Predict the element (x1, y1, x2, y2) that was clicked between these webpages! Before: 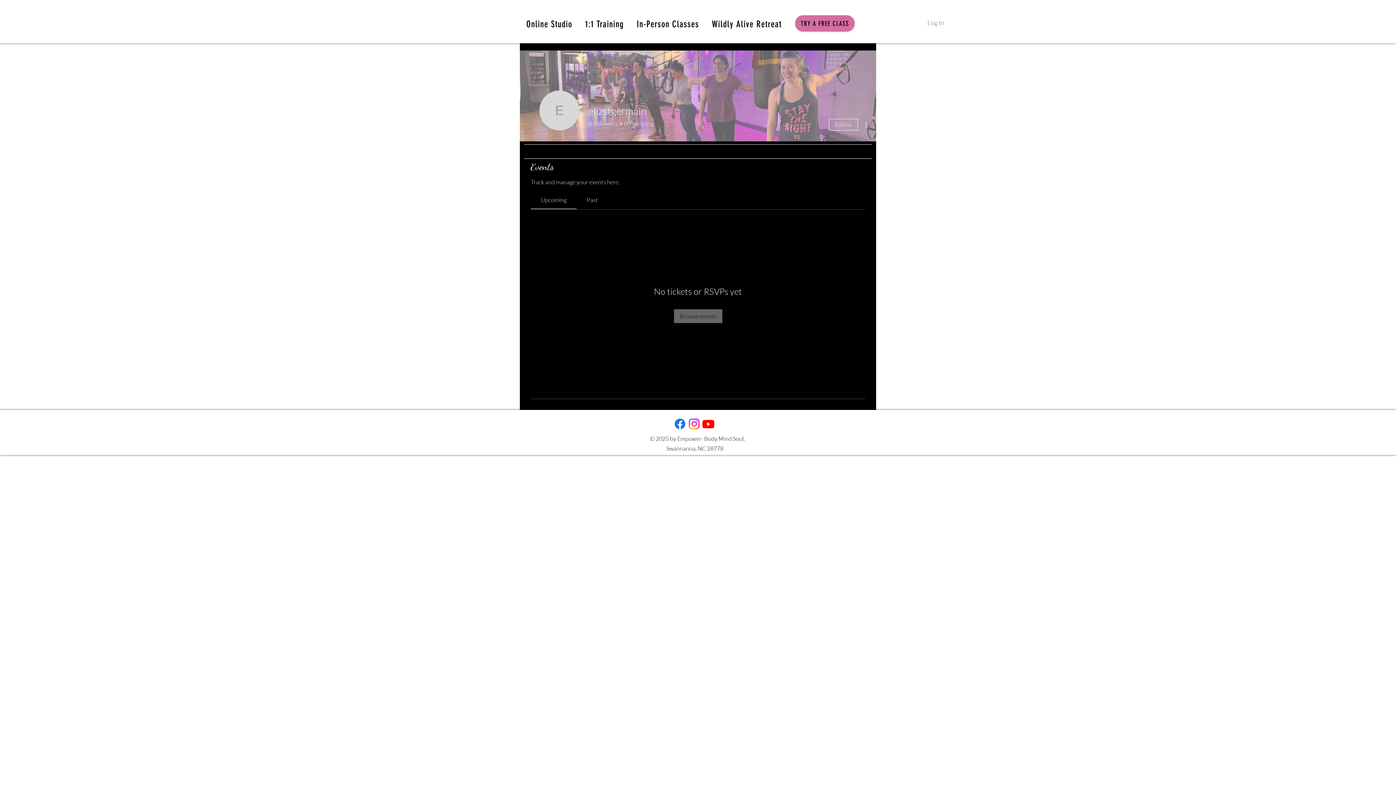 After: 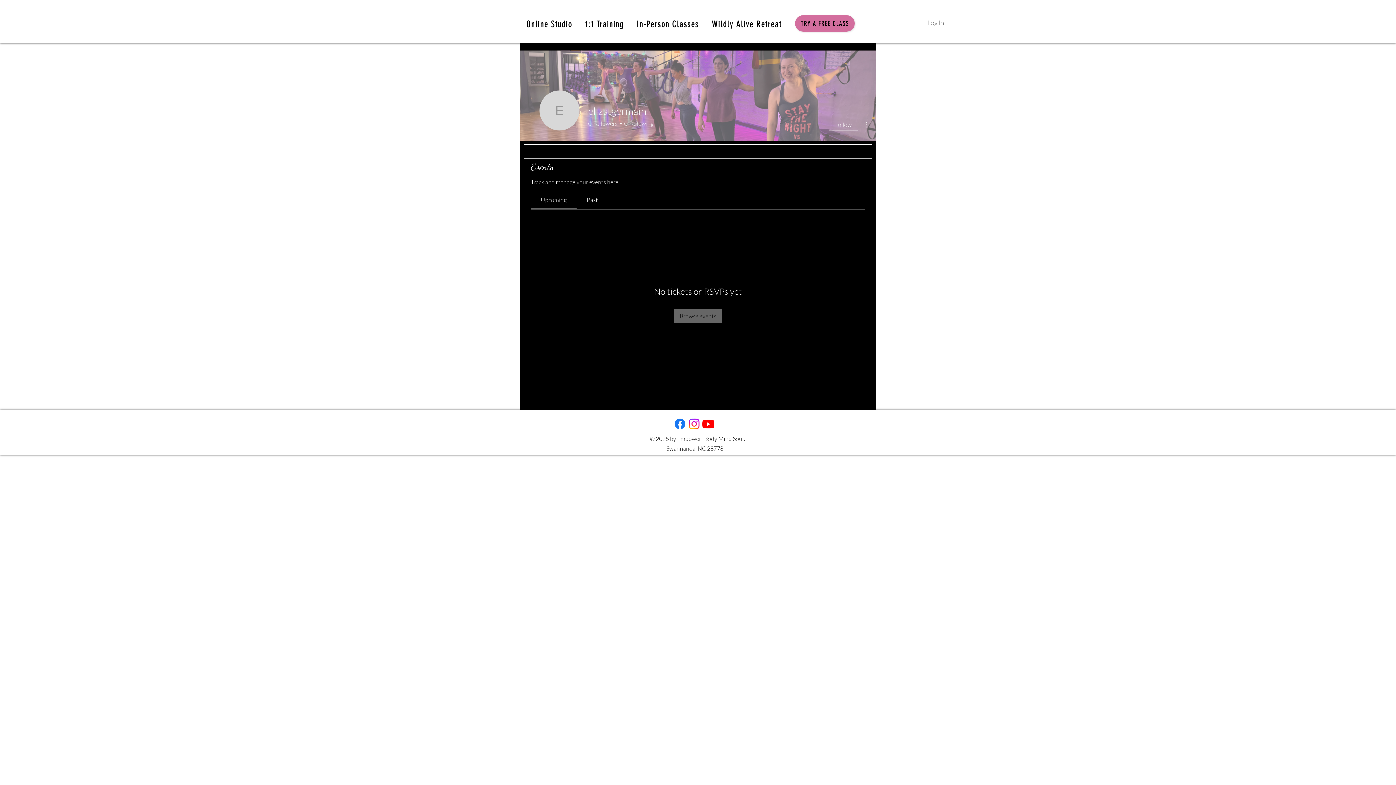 Action: label: Upcoming bbox: (540, 196, 566, 203)